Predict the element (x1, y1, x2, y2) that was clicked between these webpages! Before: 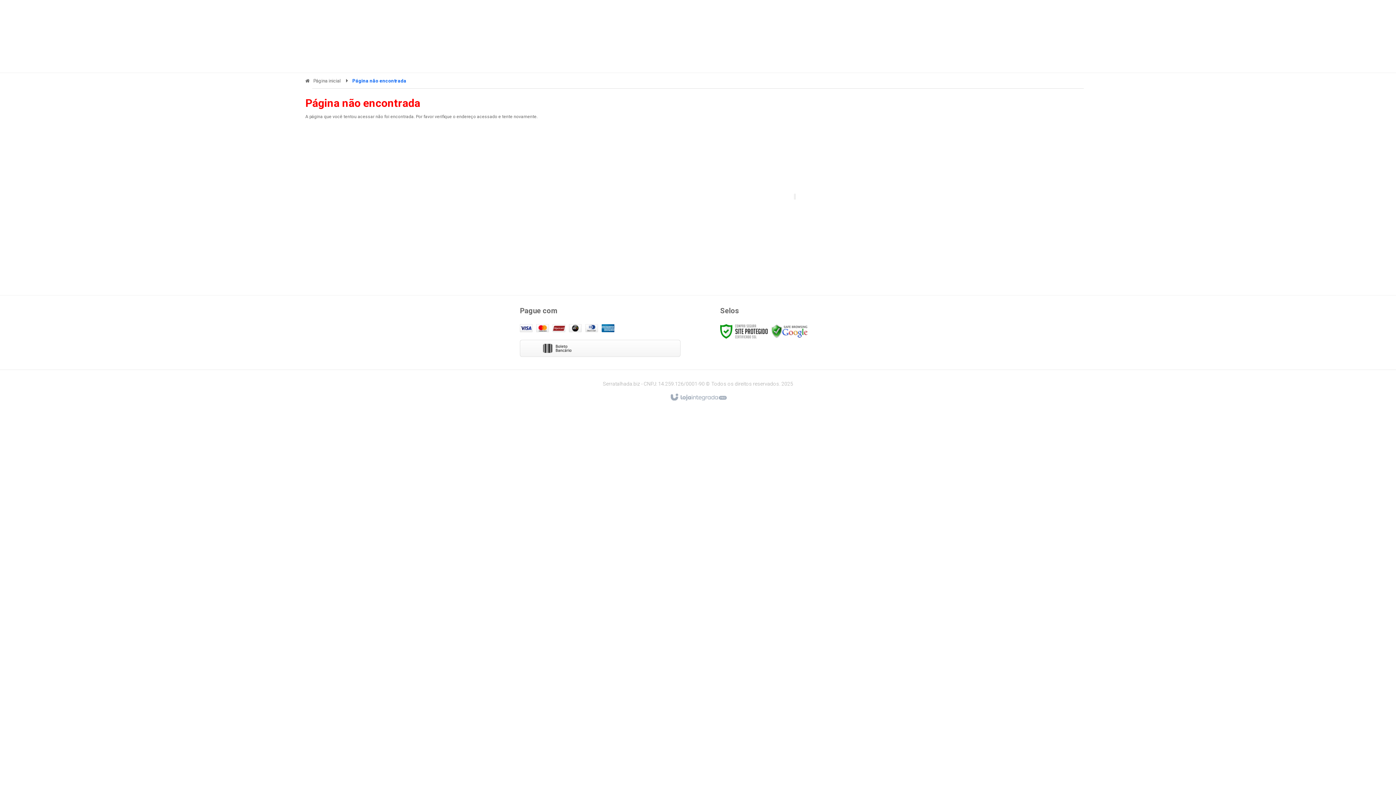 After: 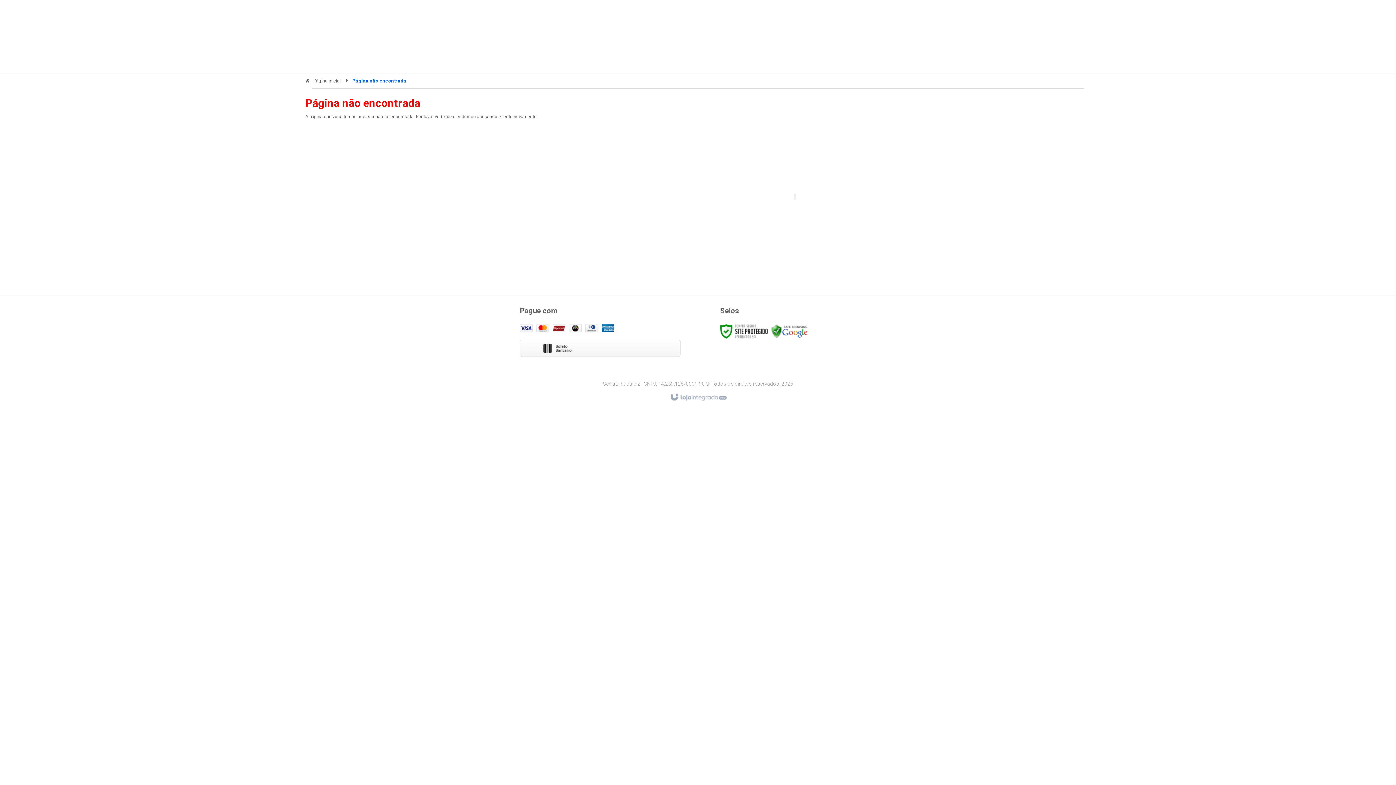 Action: bbox: (609, 203, 639, 209) label: Fale Conosco